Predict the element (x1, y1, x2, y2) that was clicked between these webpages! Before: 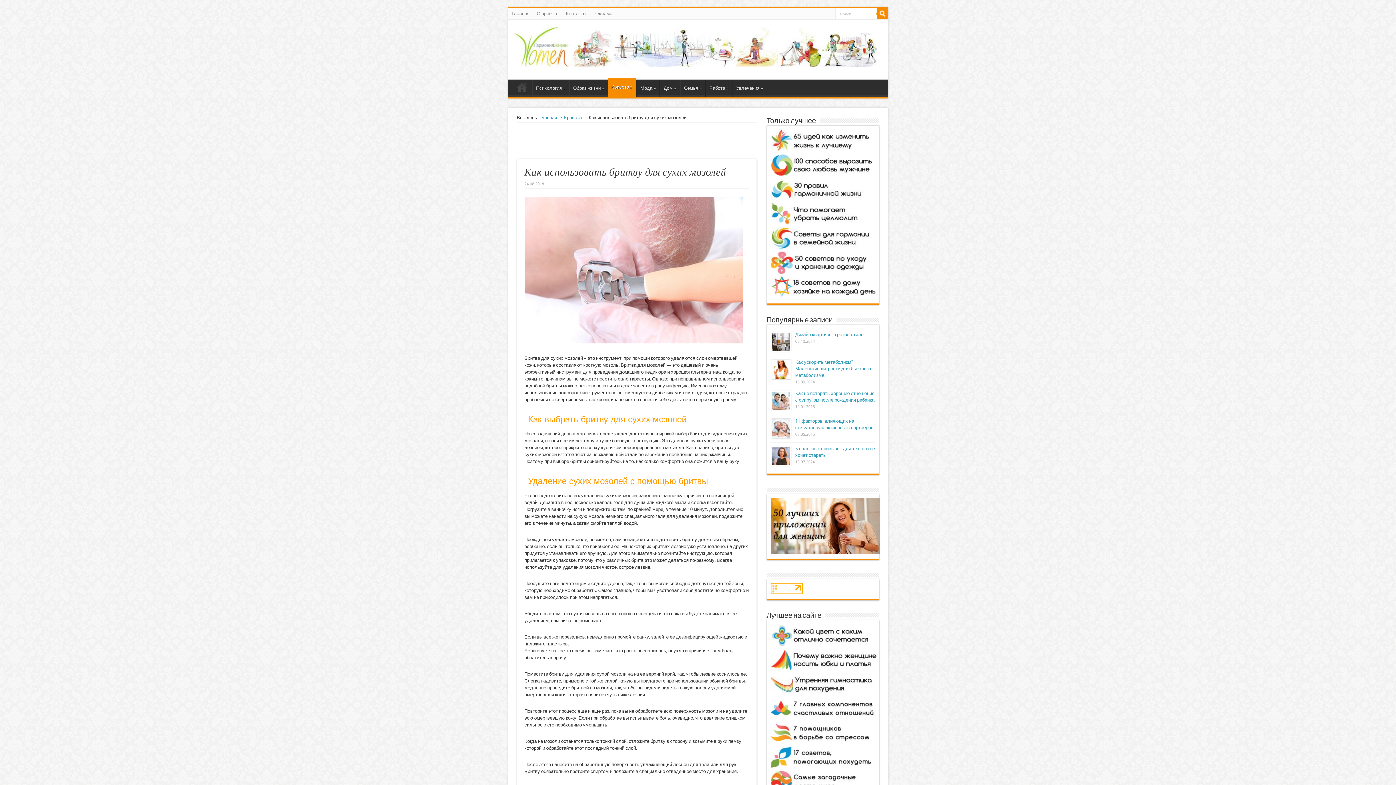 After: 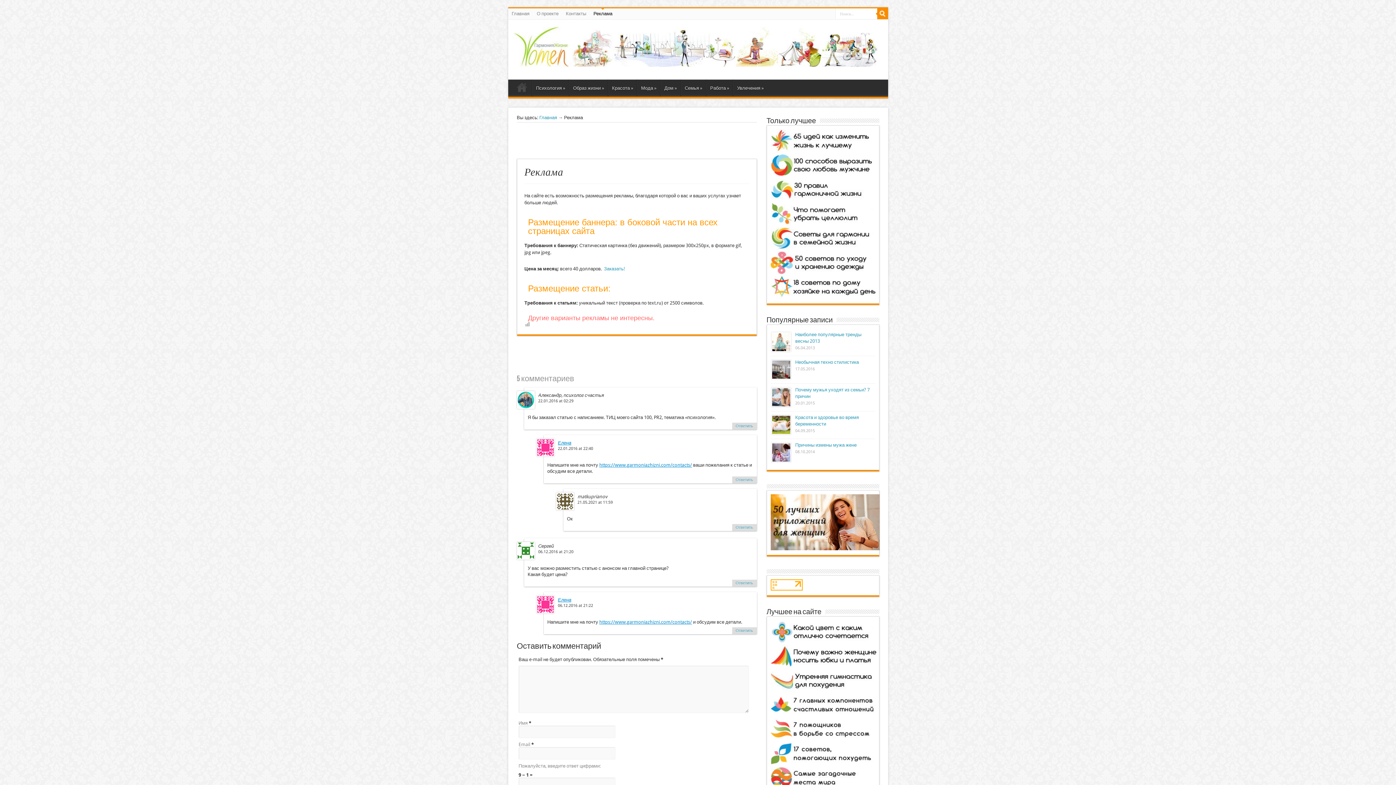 Action: label: Реклама bbox: (590, 8, 616, 19)